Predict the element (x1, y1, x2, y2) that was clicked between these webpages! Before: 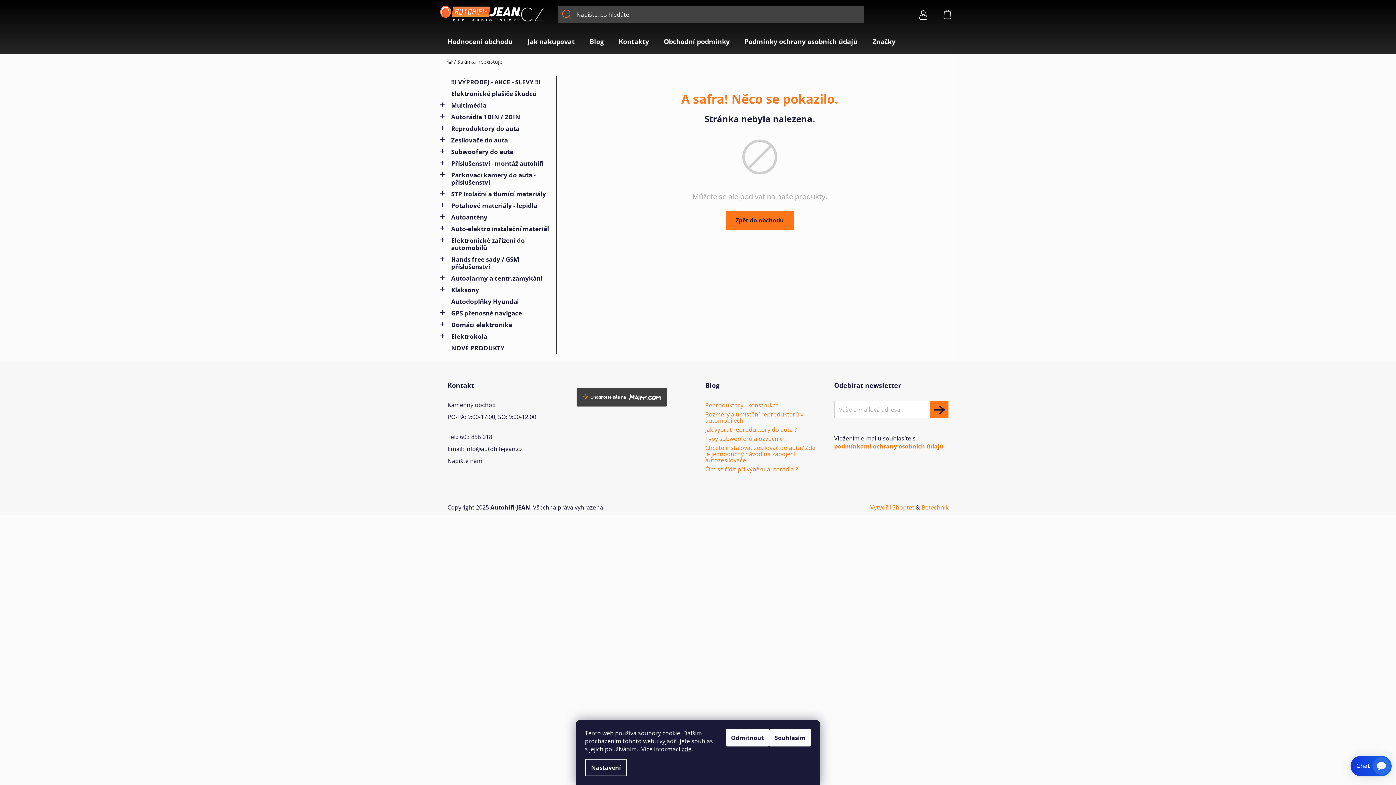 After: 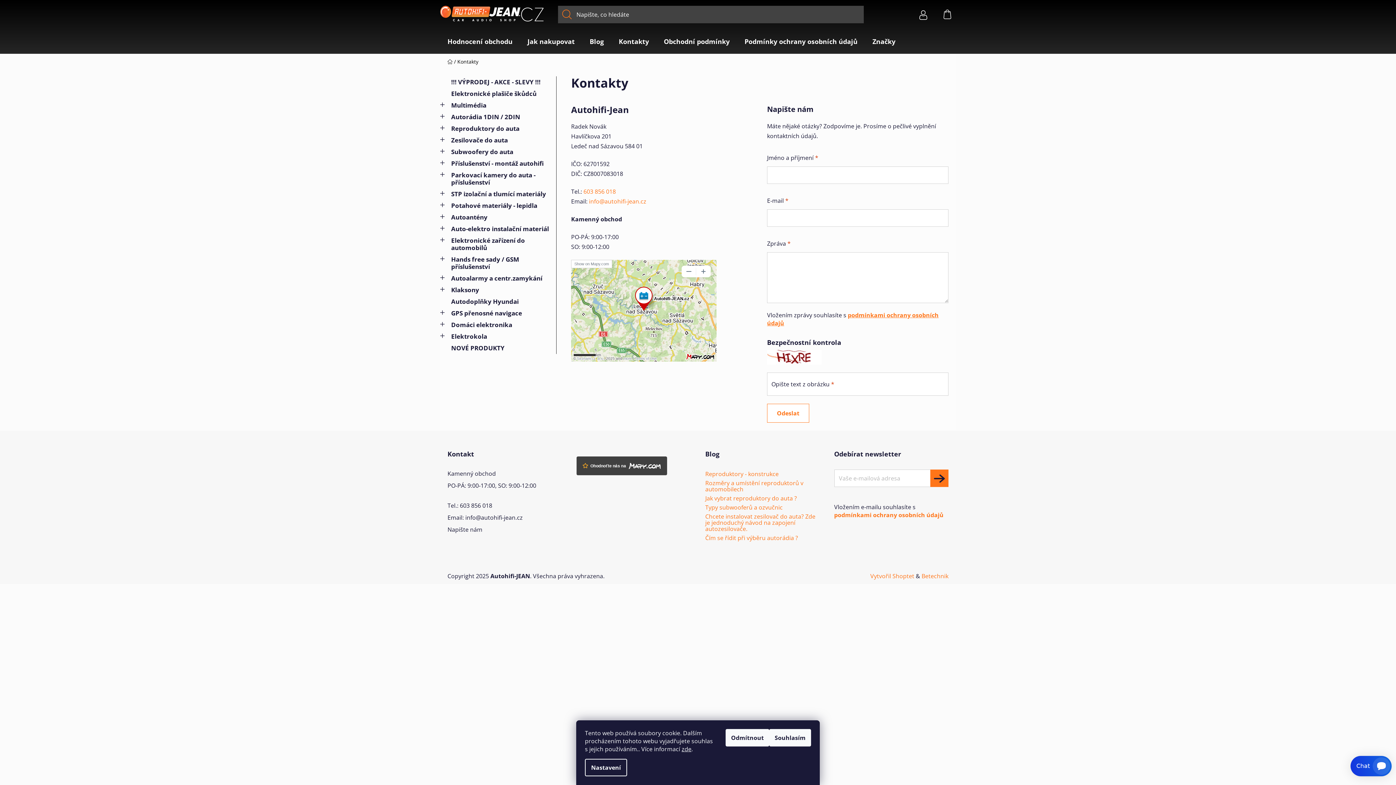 Action: bbox: (447, 457, 482, 465) label: Napište nám